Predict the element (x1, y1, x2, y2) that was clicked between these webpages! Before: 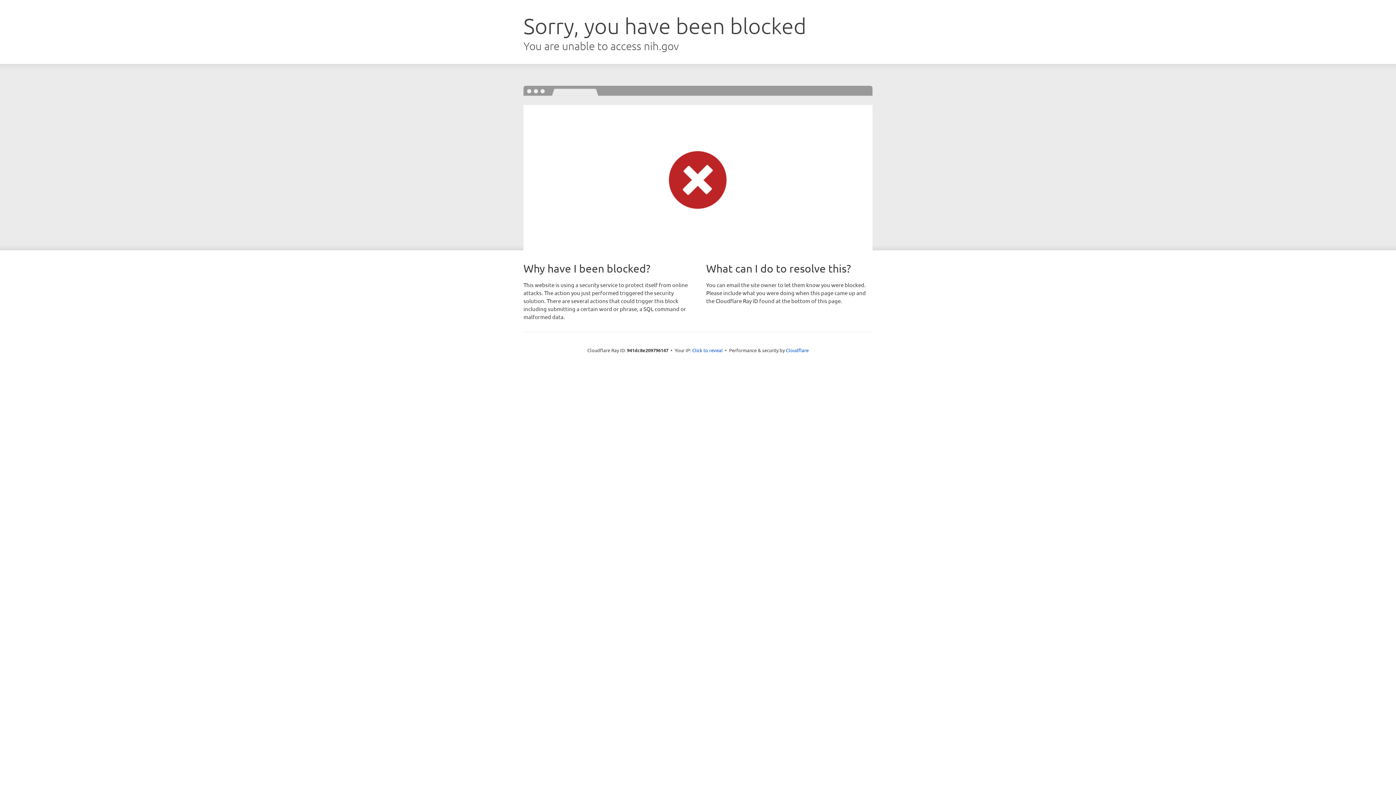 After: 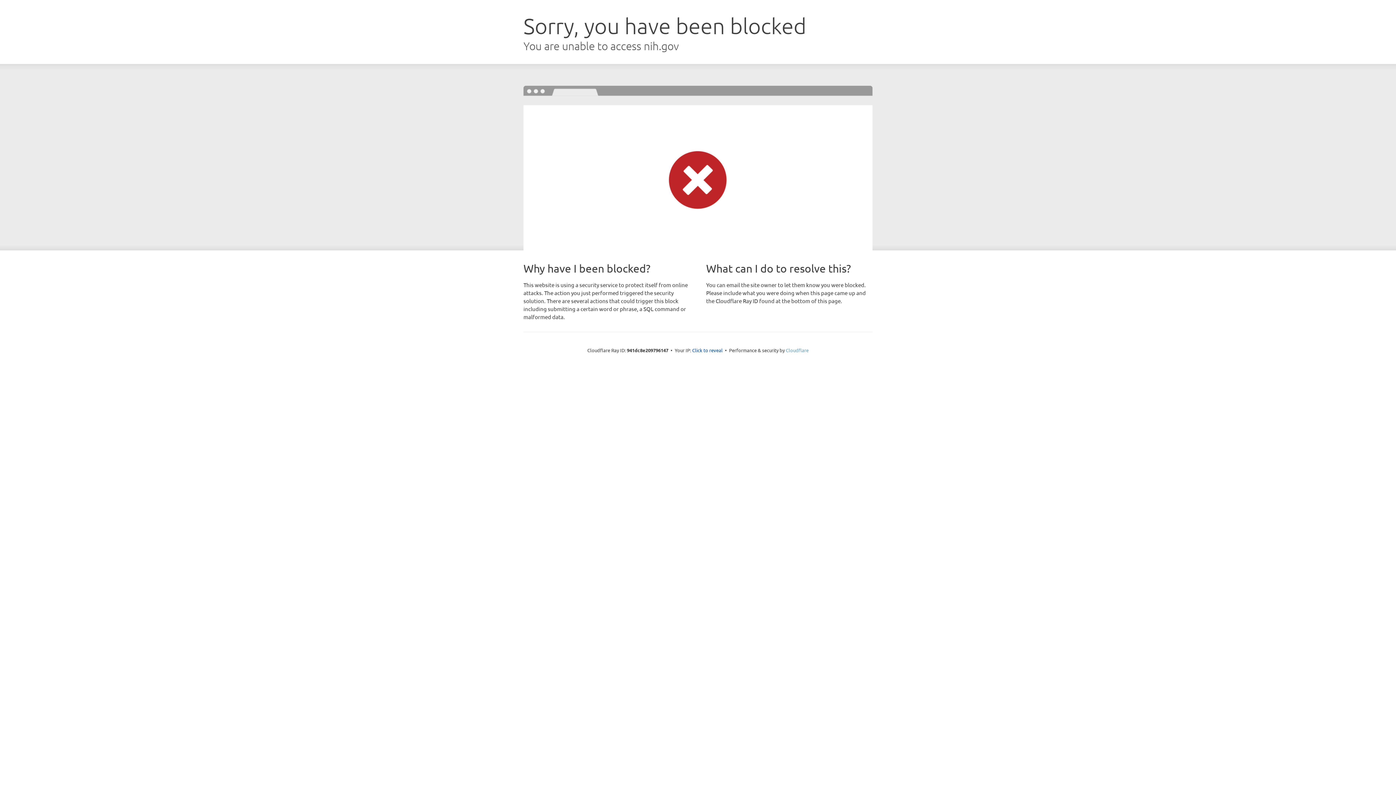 Action: bbox: (786, 347, 808, 353) label: Cloudflare